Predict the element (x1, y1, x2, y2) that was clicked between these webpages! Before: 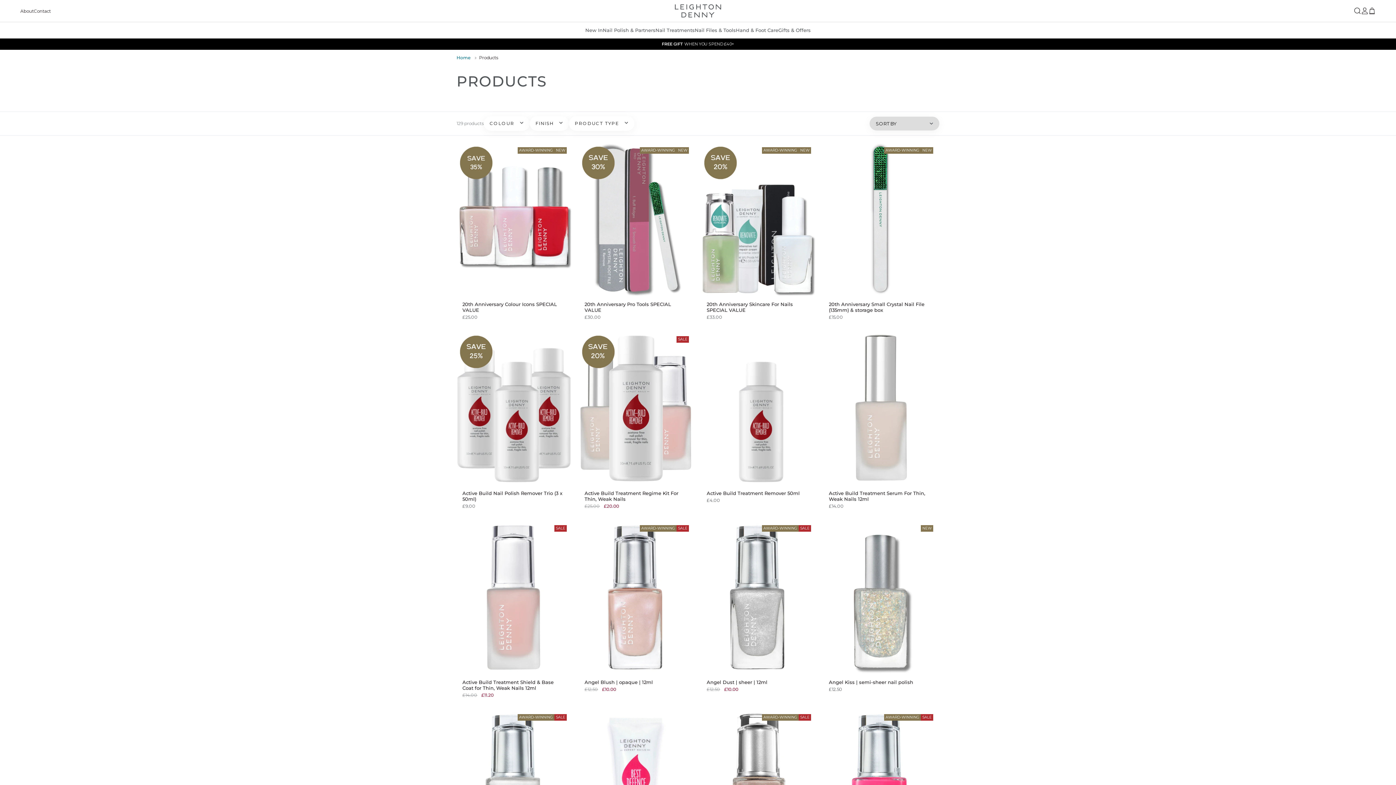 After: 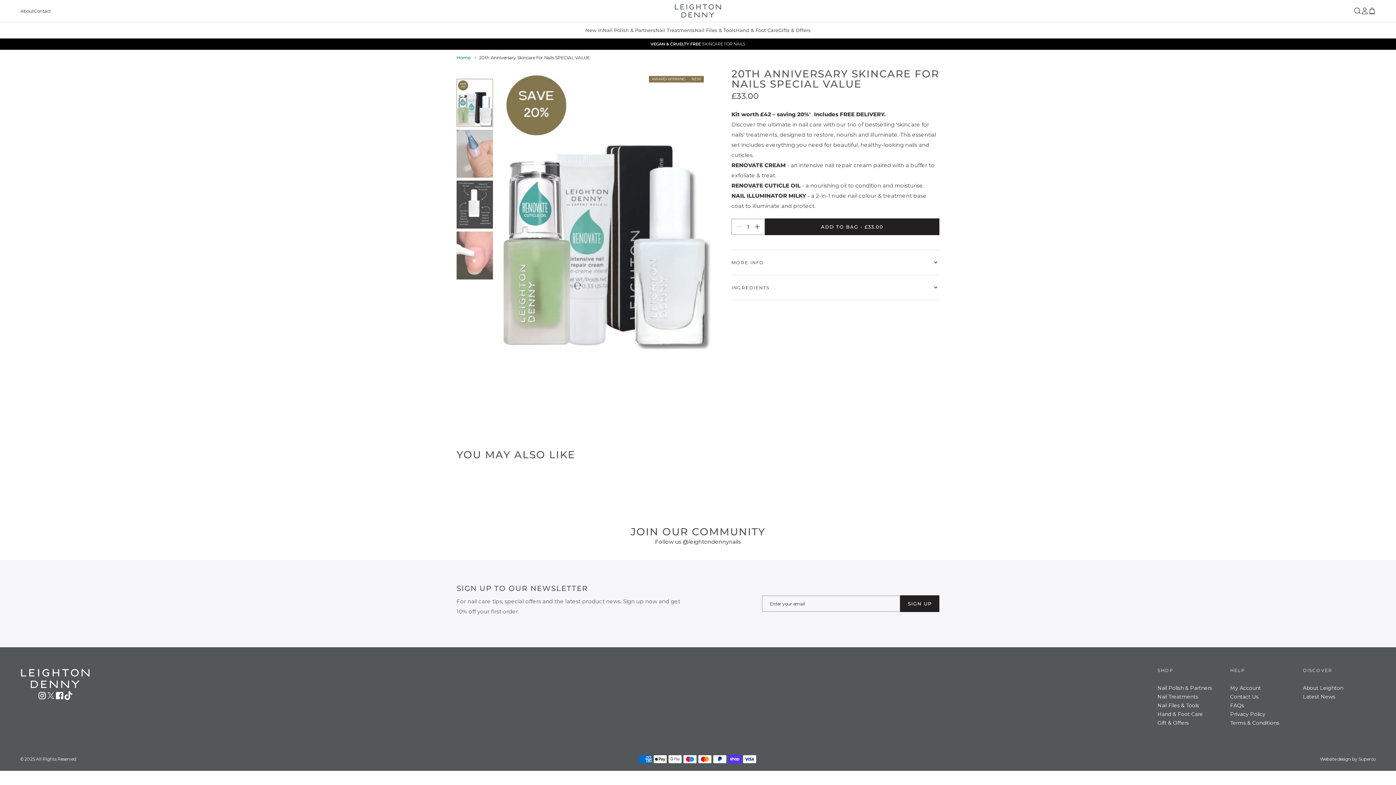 Action: bbox: (701, 142, 815, 326)